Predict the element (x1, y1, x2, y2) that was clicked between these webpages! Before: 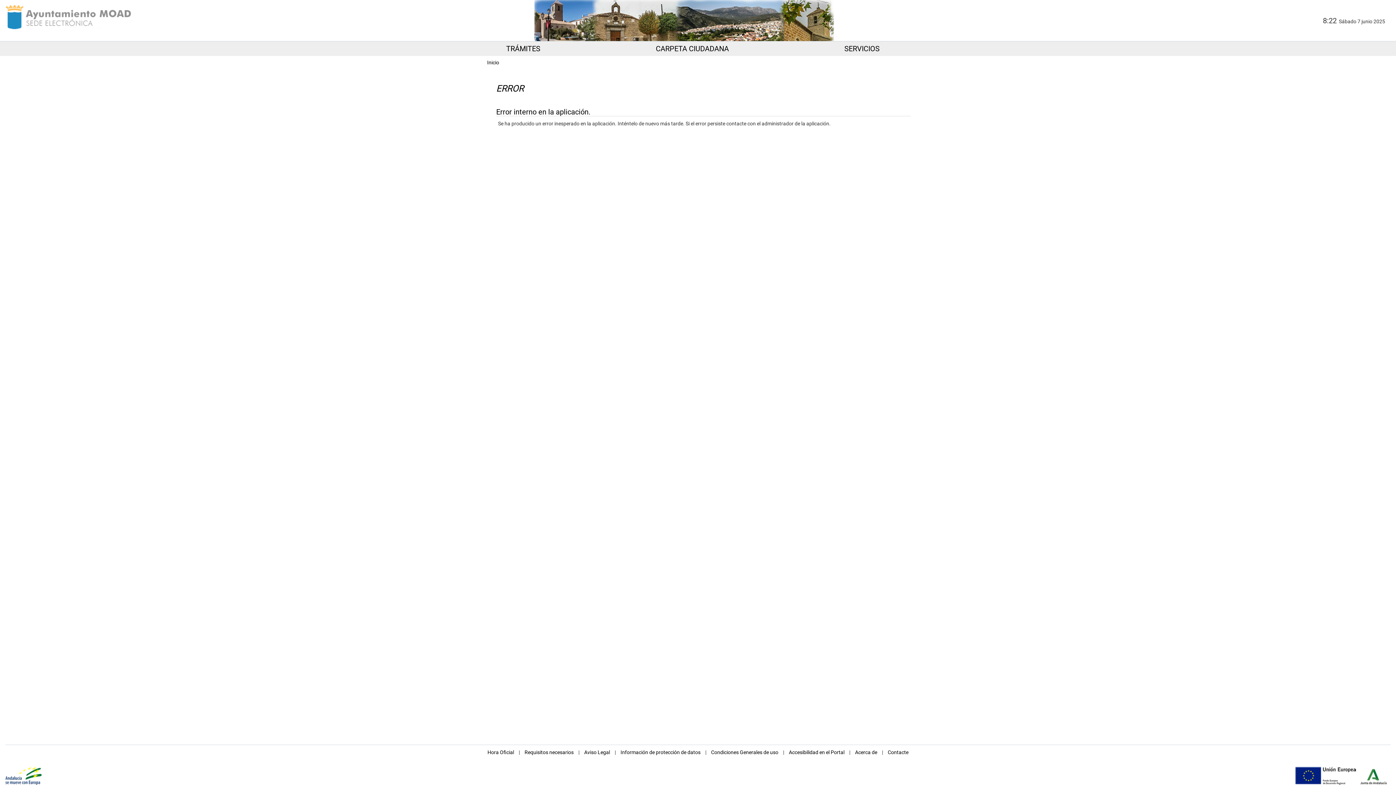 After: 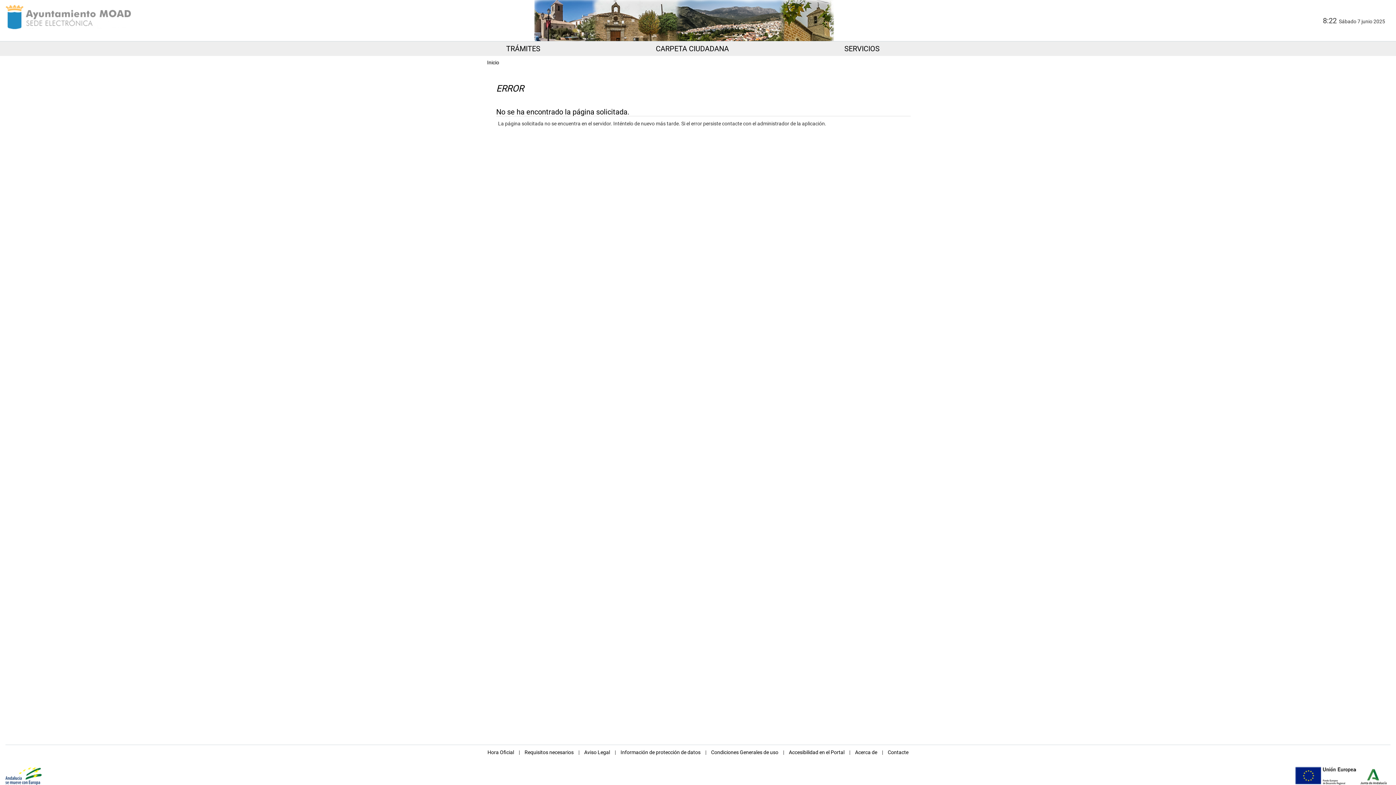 Action: label: Información de protección de datos bbox: (620, 749, 700, 755)